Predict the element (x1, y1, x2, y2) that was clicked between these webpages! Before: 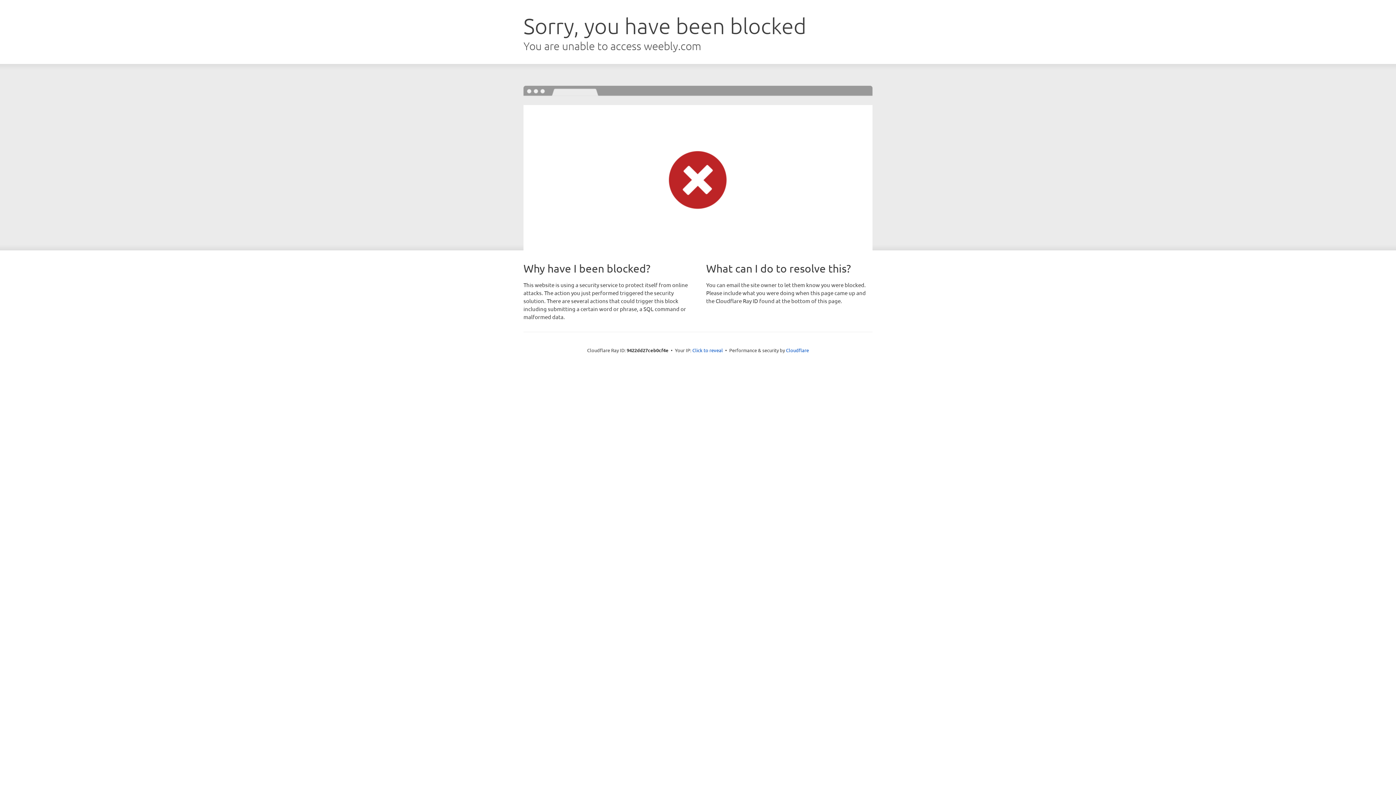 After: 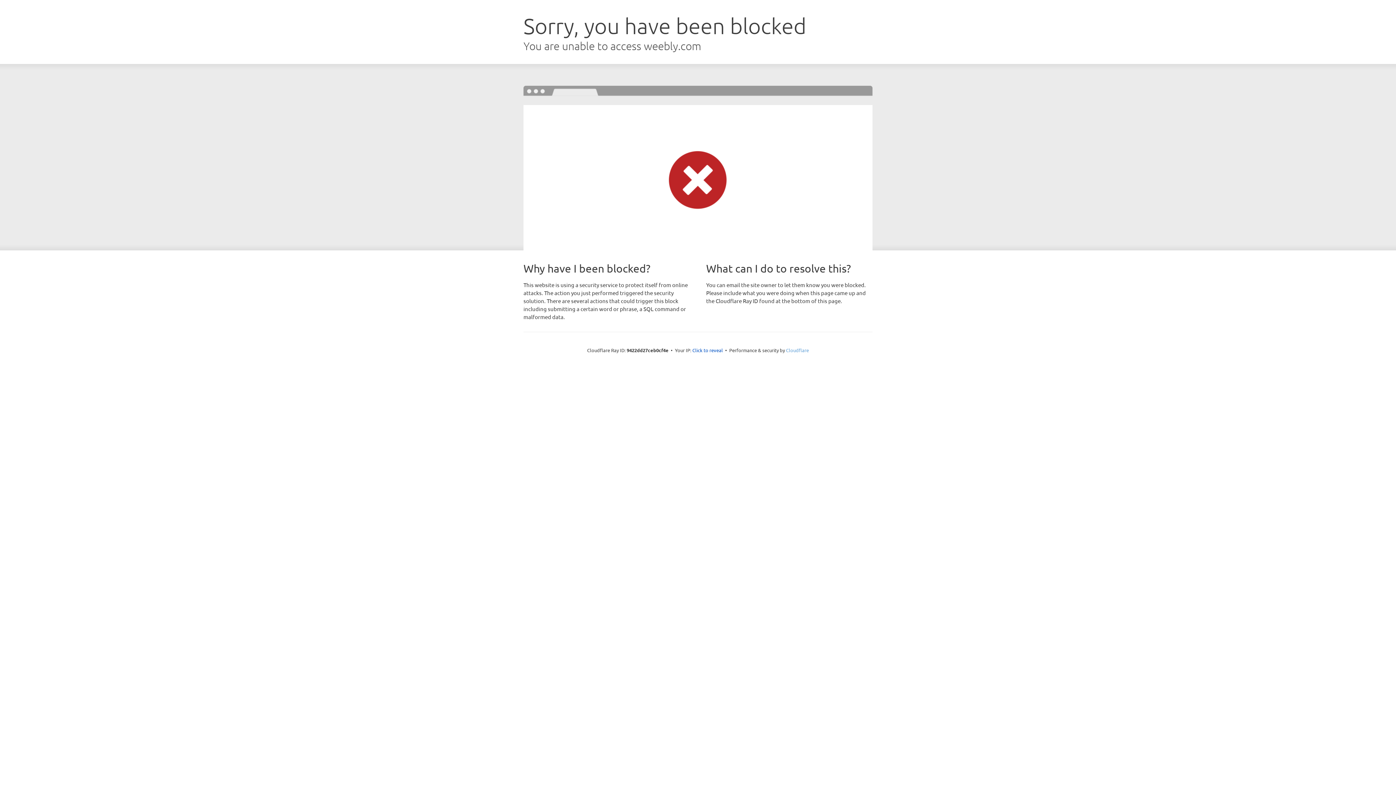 Action: bbox: (786, 347, 809, 353) label: Cloudflare